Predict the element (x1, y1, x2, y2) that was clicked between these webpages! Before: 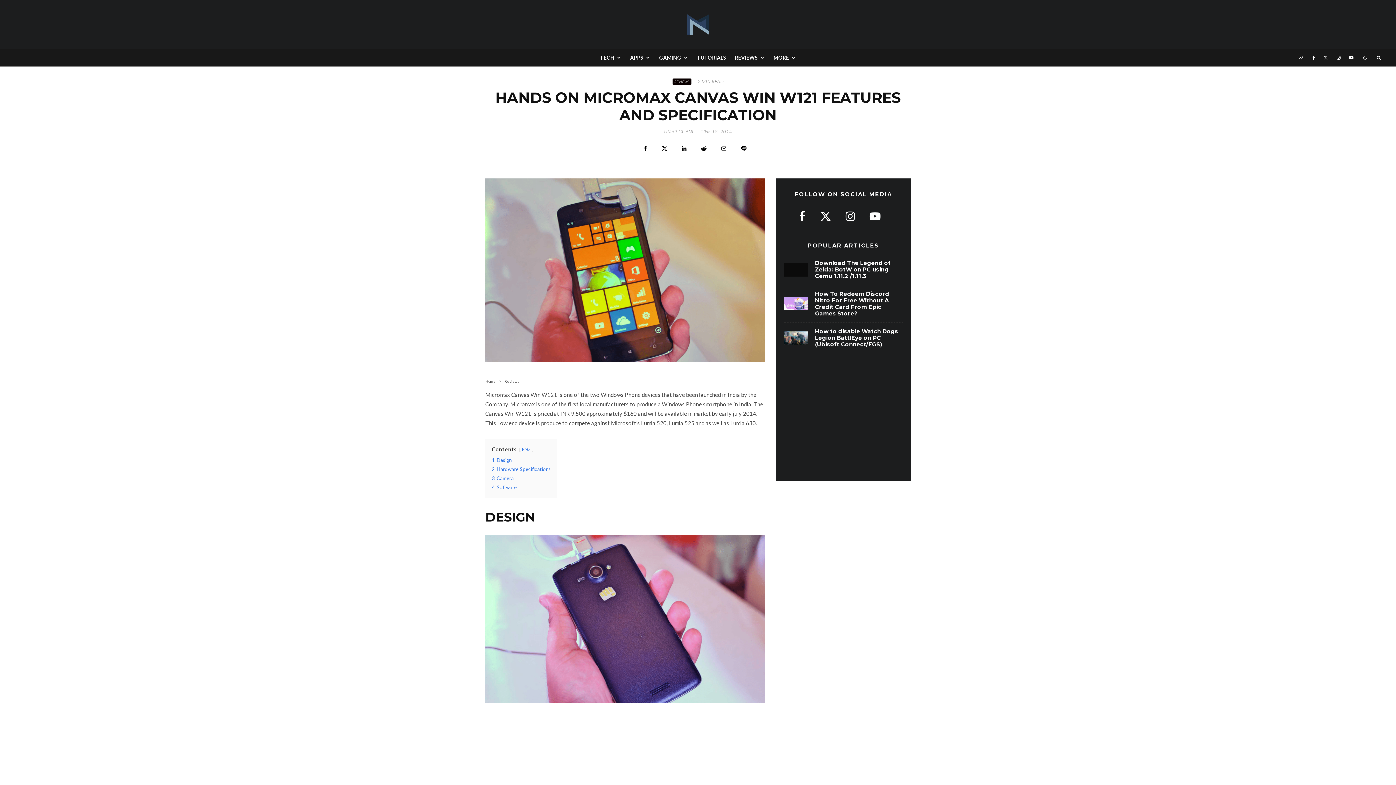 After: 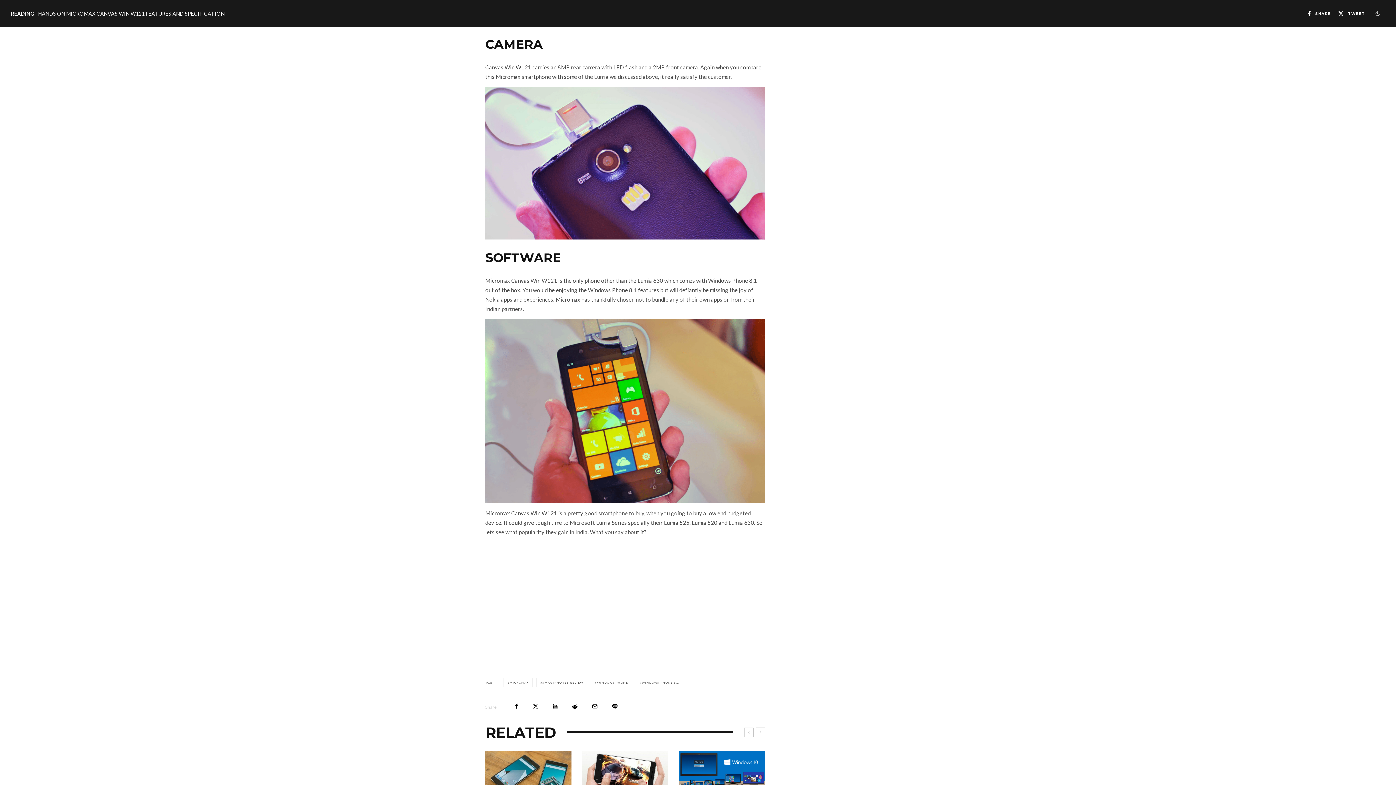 Action: label: 3 Camera bbox: (492, 475, 513, 481)